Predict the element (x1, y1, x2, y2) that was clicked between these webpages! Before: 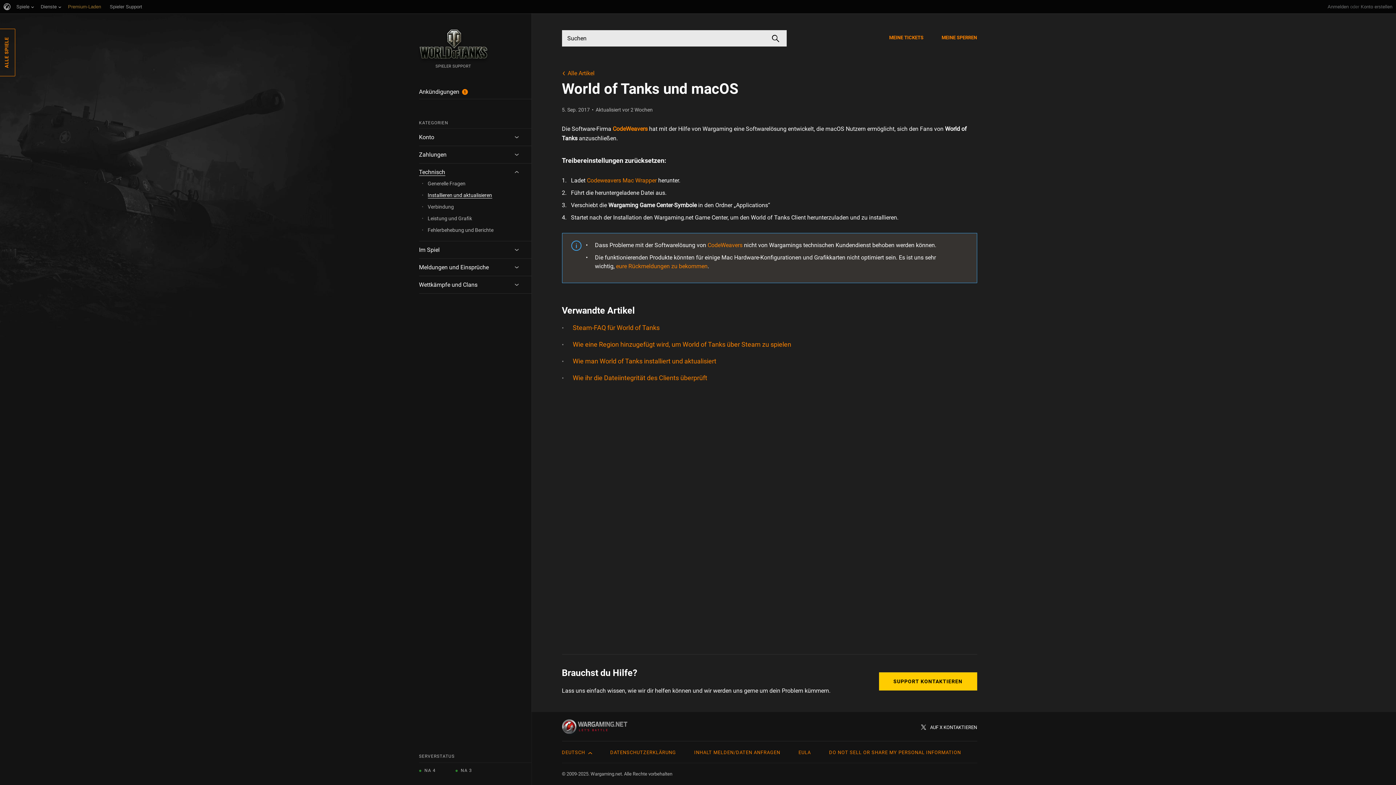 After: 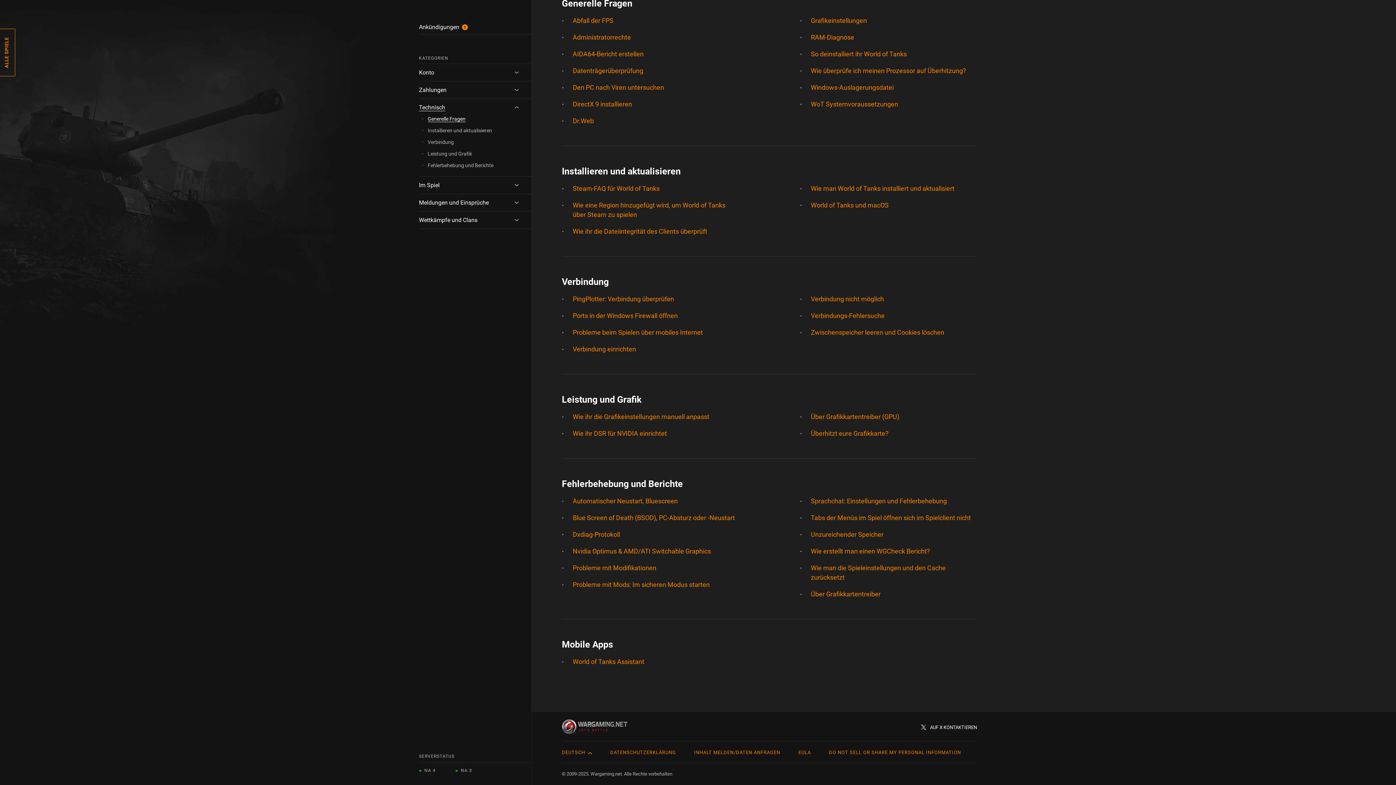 Action: bbox: (427, 215, 472, 221) label: Leistung und Grafik